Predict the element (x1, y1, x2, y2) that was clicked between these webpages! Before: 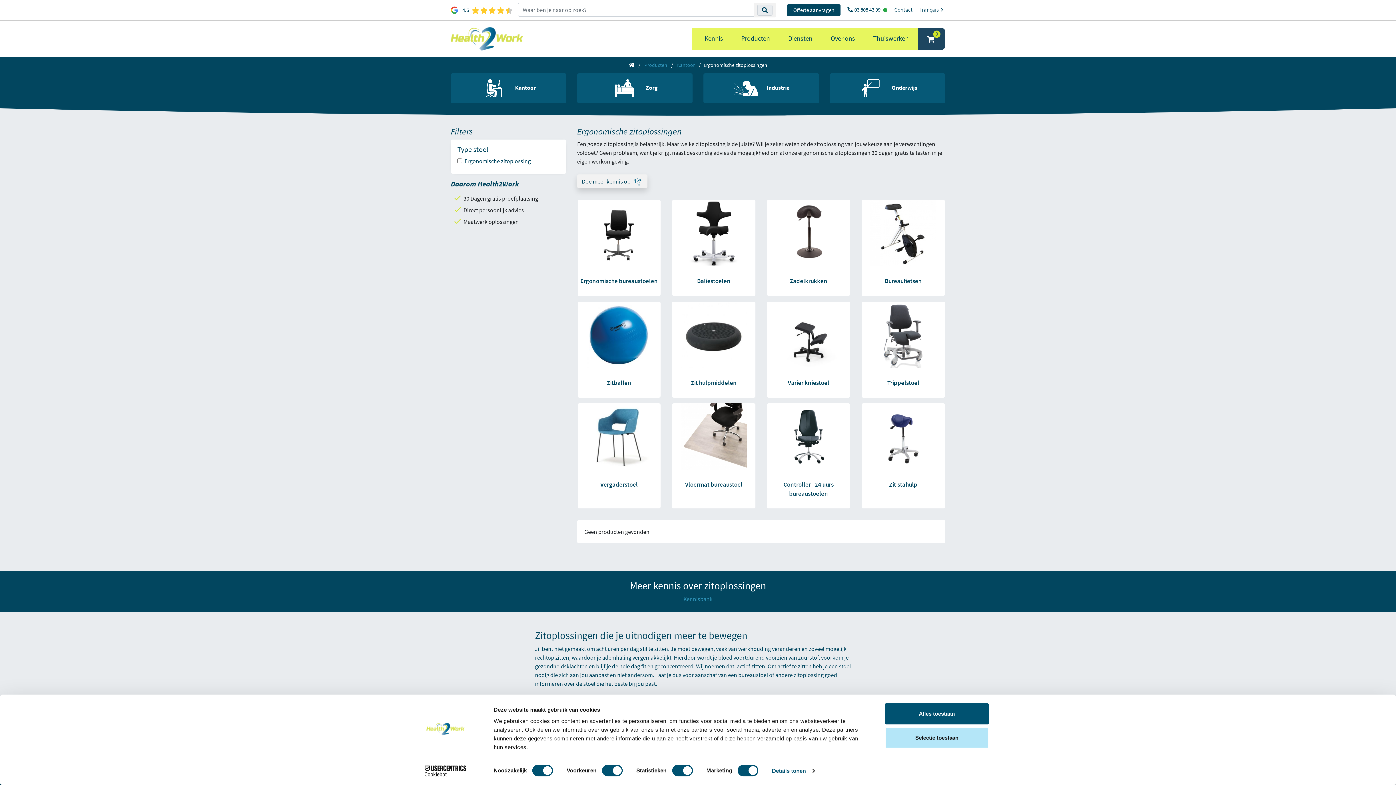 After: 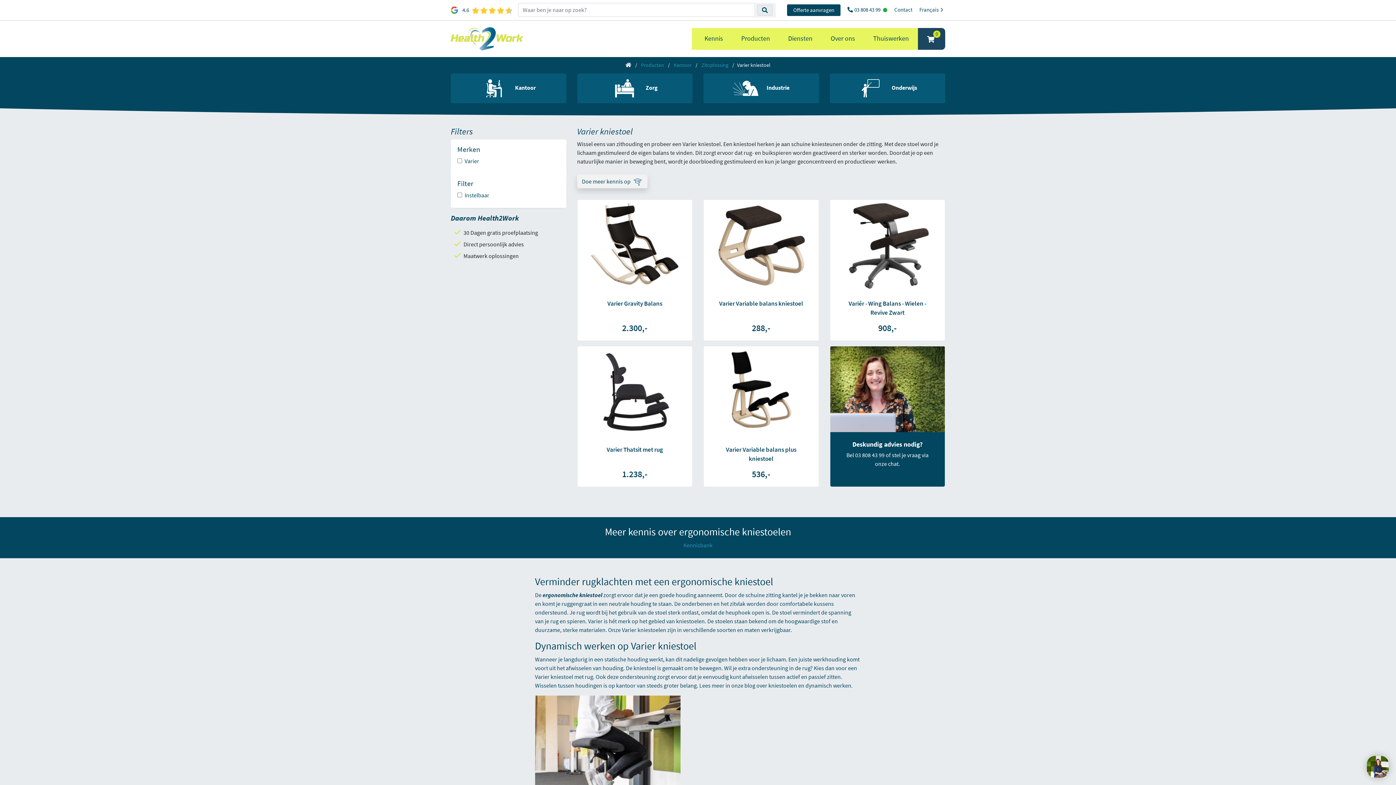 Action: bbox: (761, 320, 856, 420) label: Varier kniestoel